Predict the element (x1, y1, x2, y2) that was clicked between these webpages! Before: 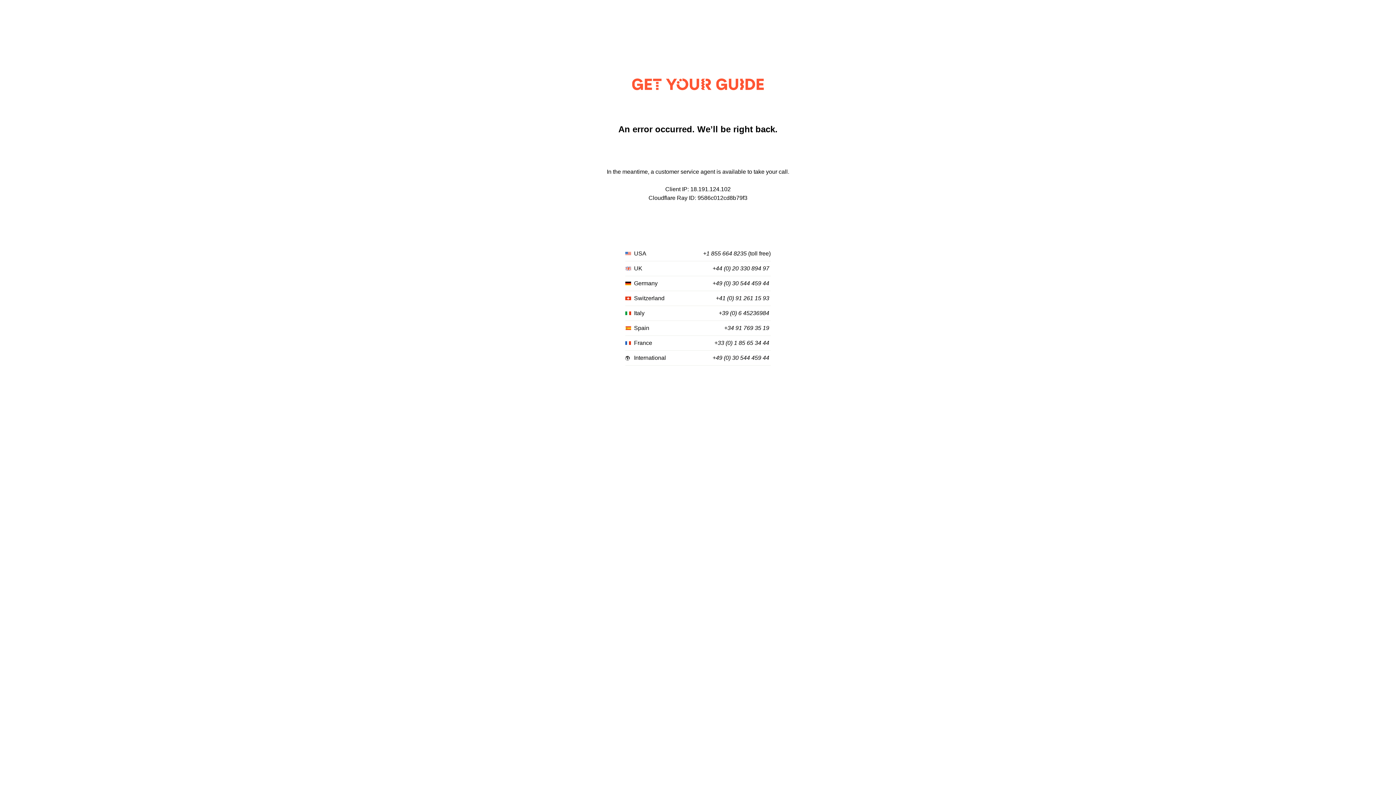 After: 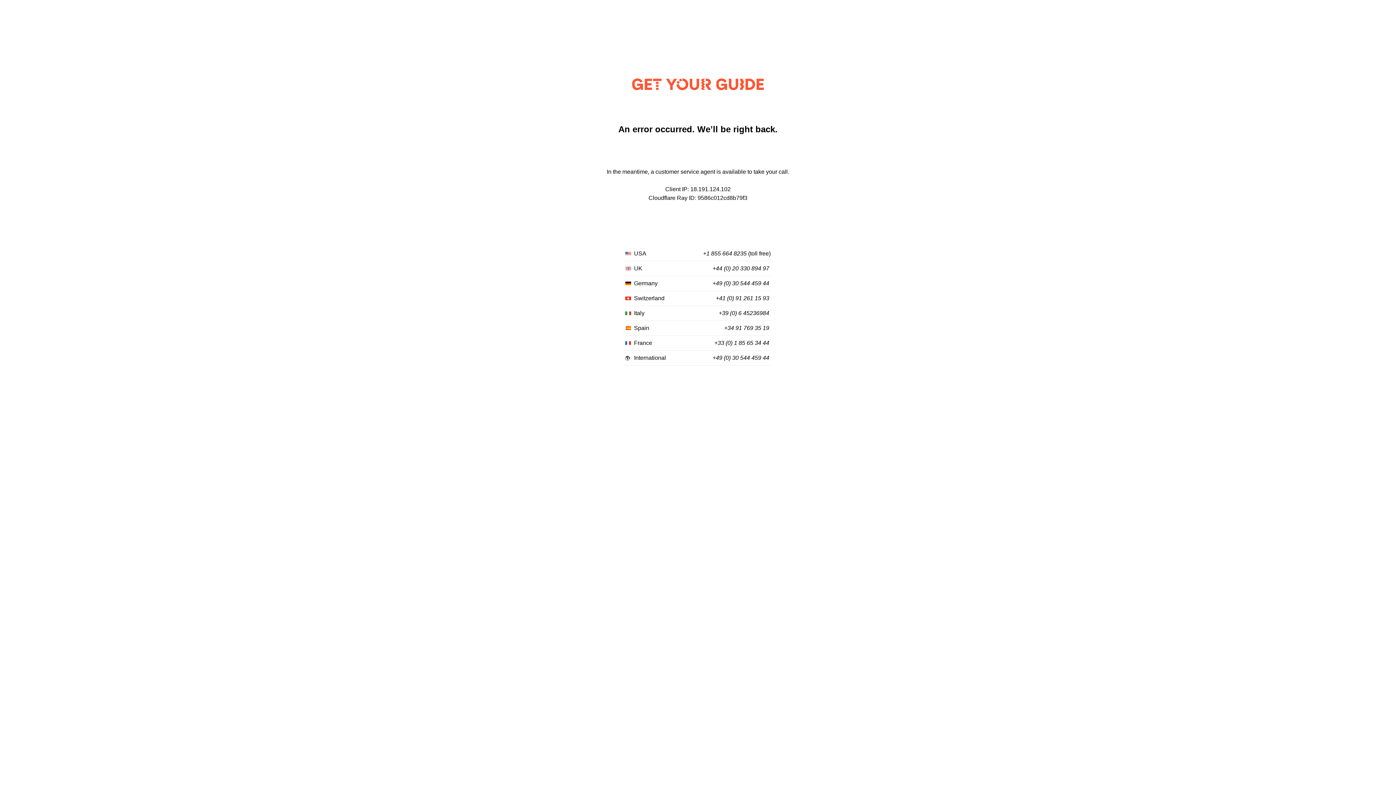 Action: label: +39 (0) 6 45236984 bbox: (718, 310, 769, 316)